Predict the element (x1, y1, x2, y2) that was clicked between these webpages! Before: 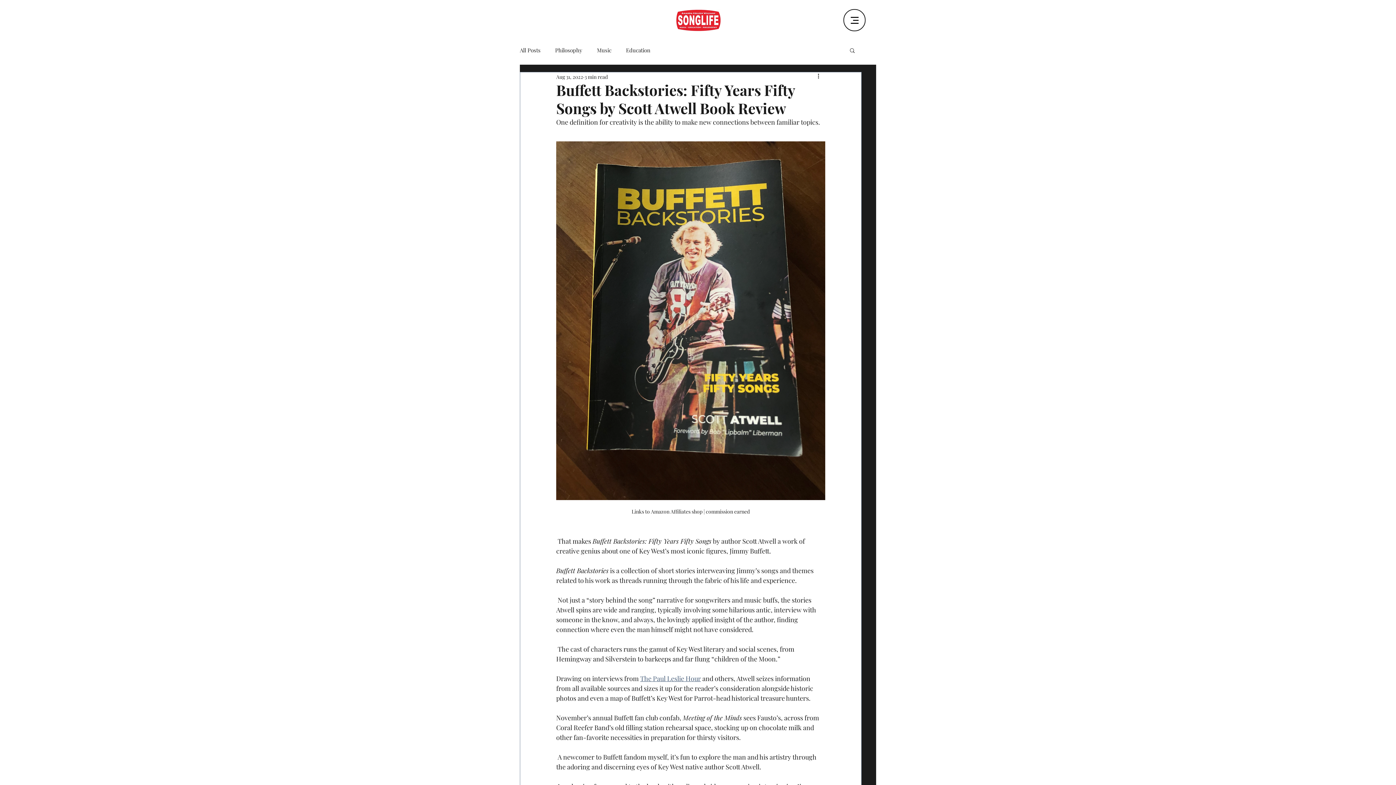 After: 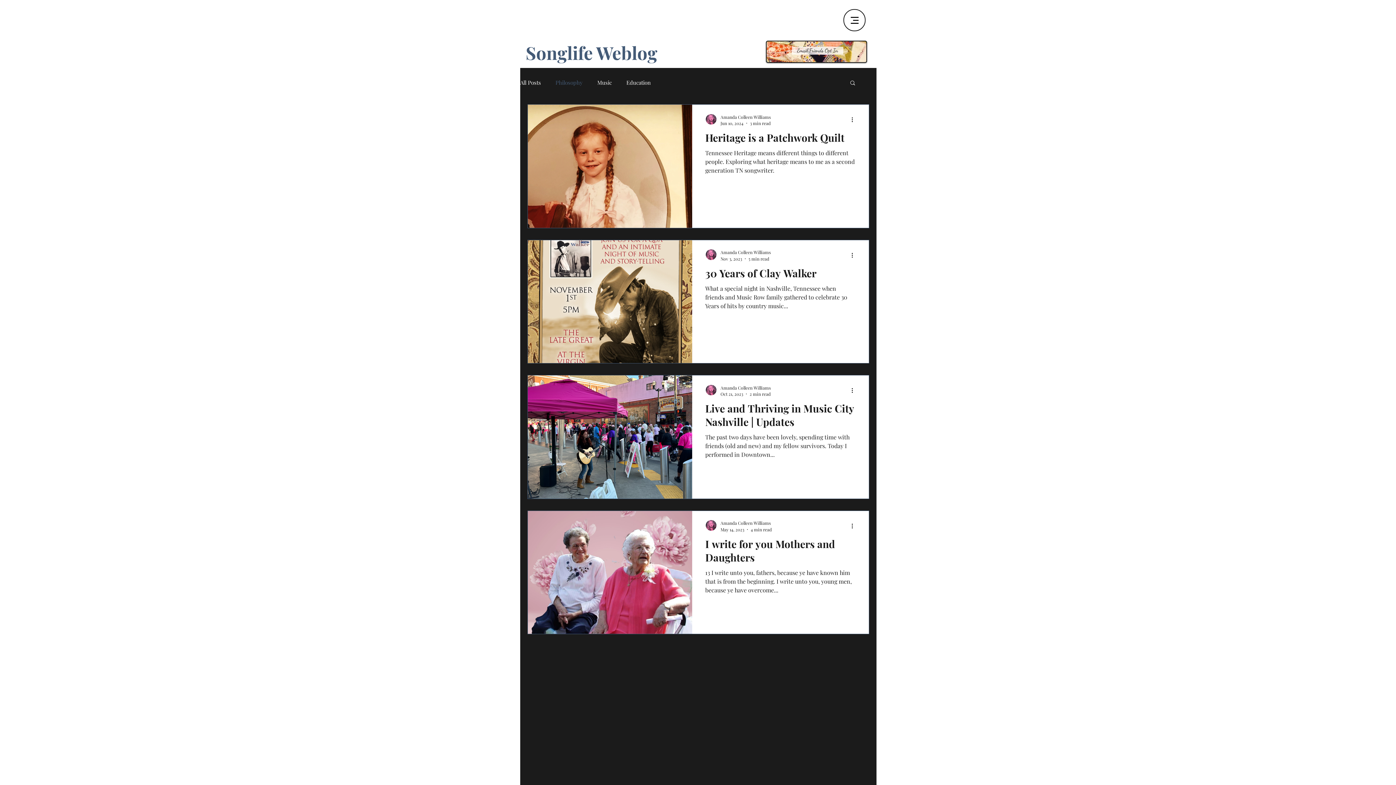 Action: label: Philosophy bbox: (555, 46, 582, 54)